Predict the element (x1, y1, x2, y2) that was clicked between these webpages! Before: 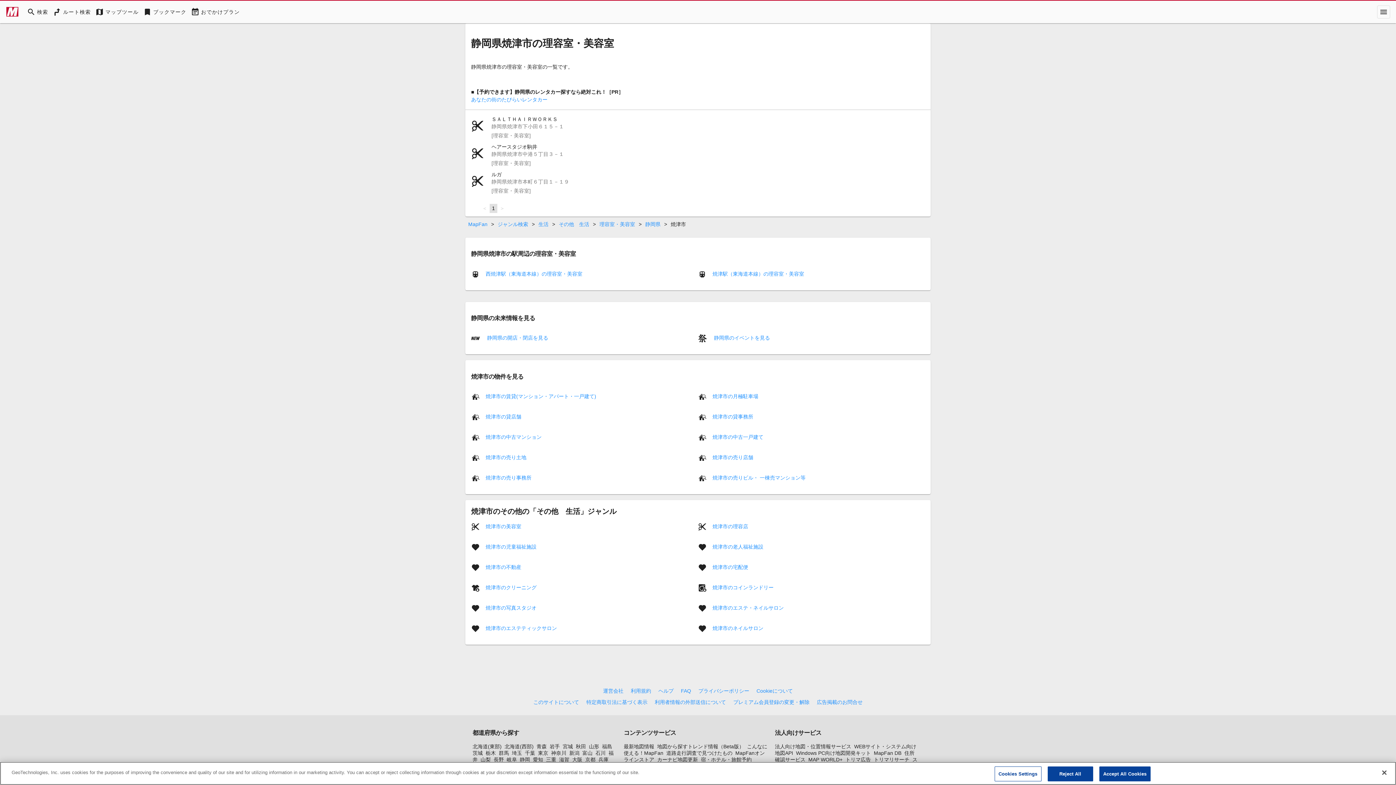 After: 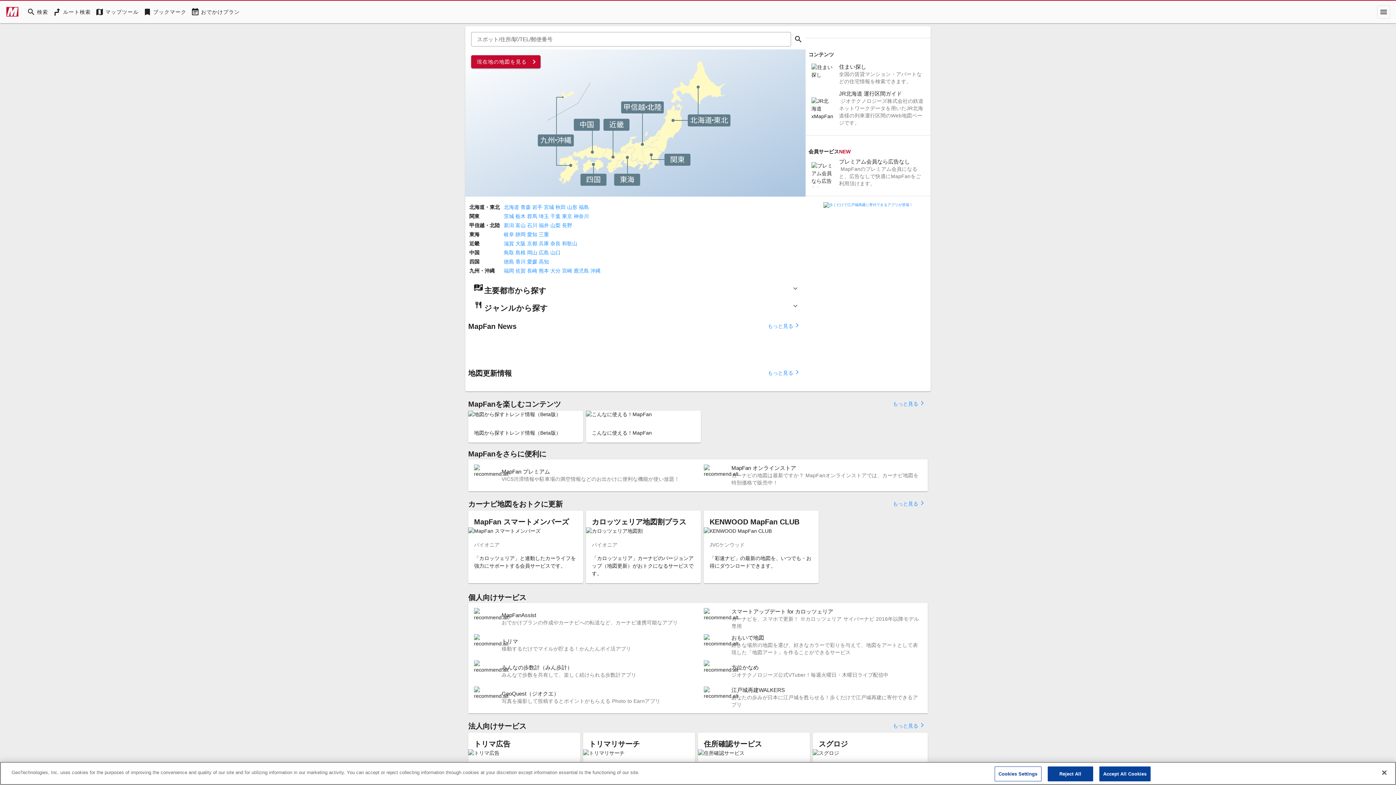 Action: bbox: (468, 221, 491, 227) label: MapFan